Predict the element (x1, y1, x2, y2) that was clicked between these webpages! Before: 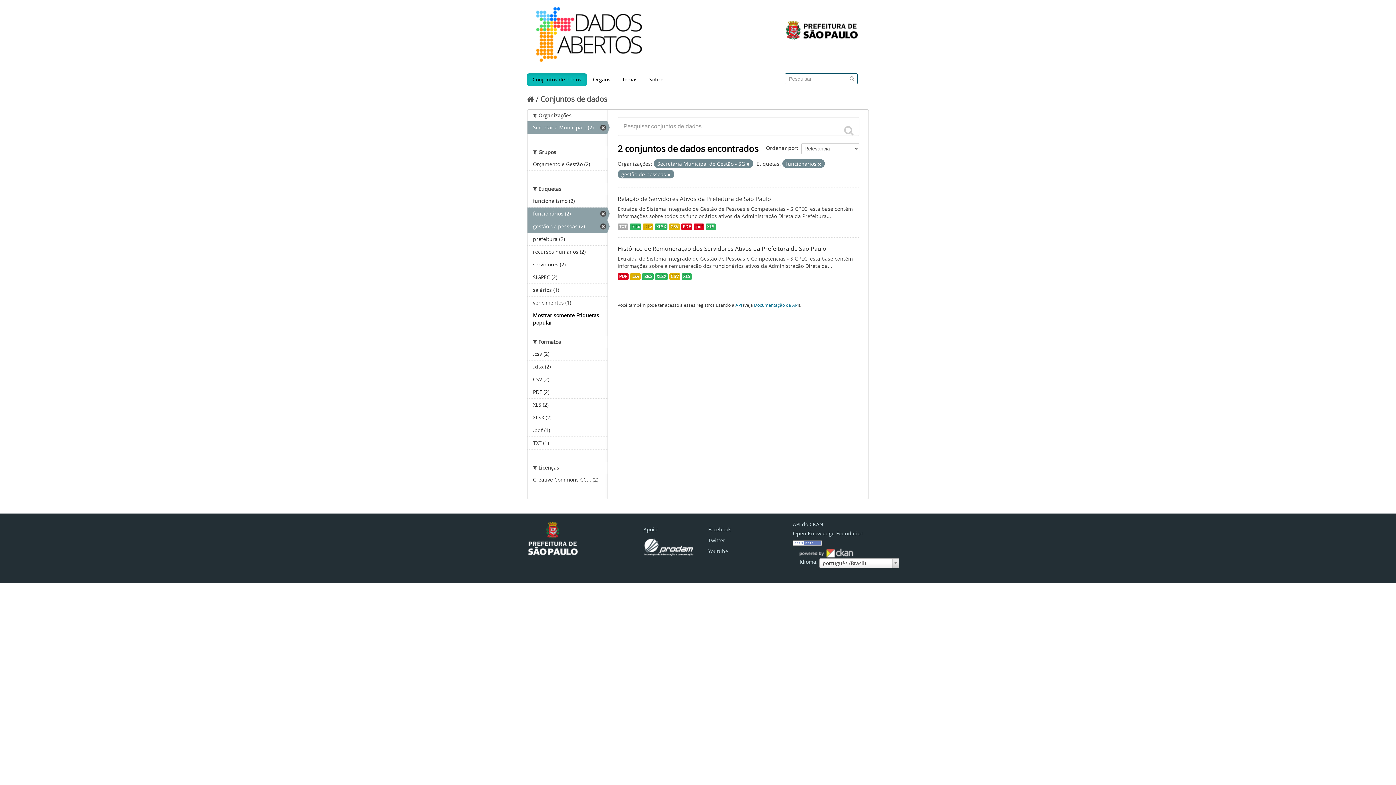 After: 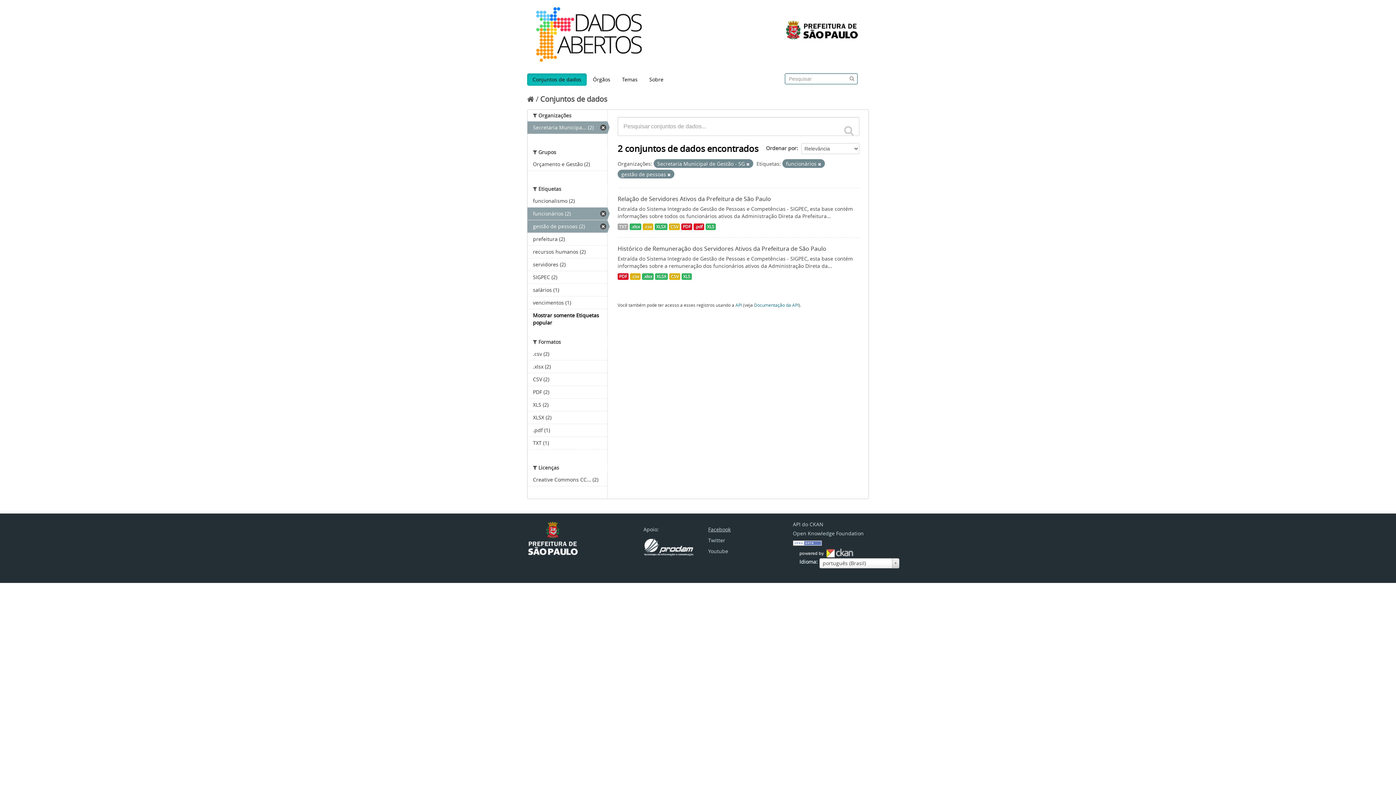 Action: label: Facebook bbox: (708, 526, 730, 533)